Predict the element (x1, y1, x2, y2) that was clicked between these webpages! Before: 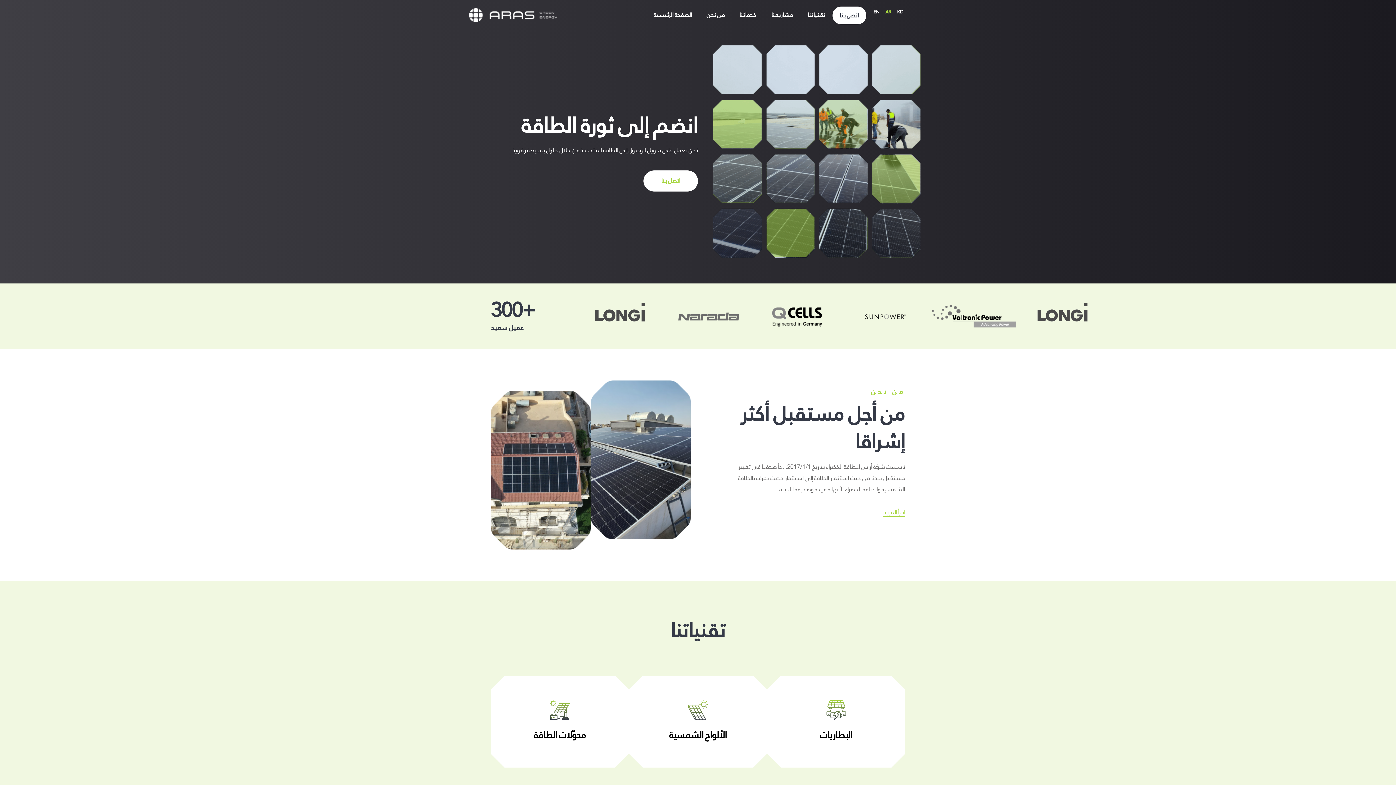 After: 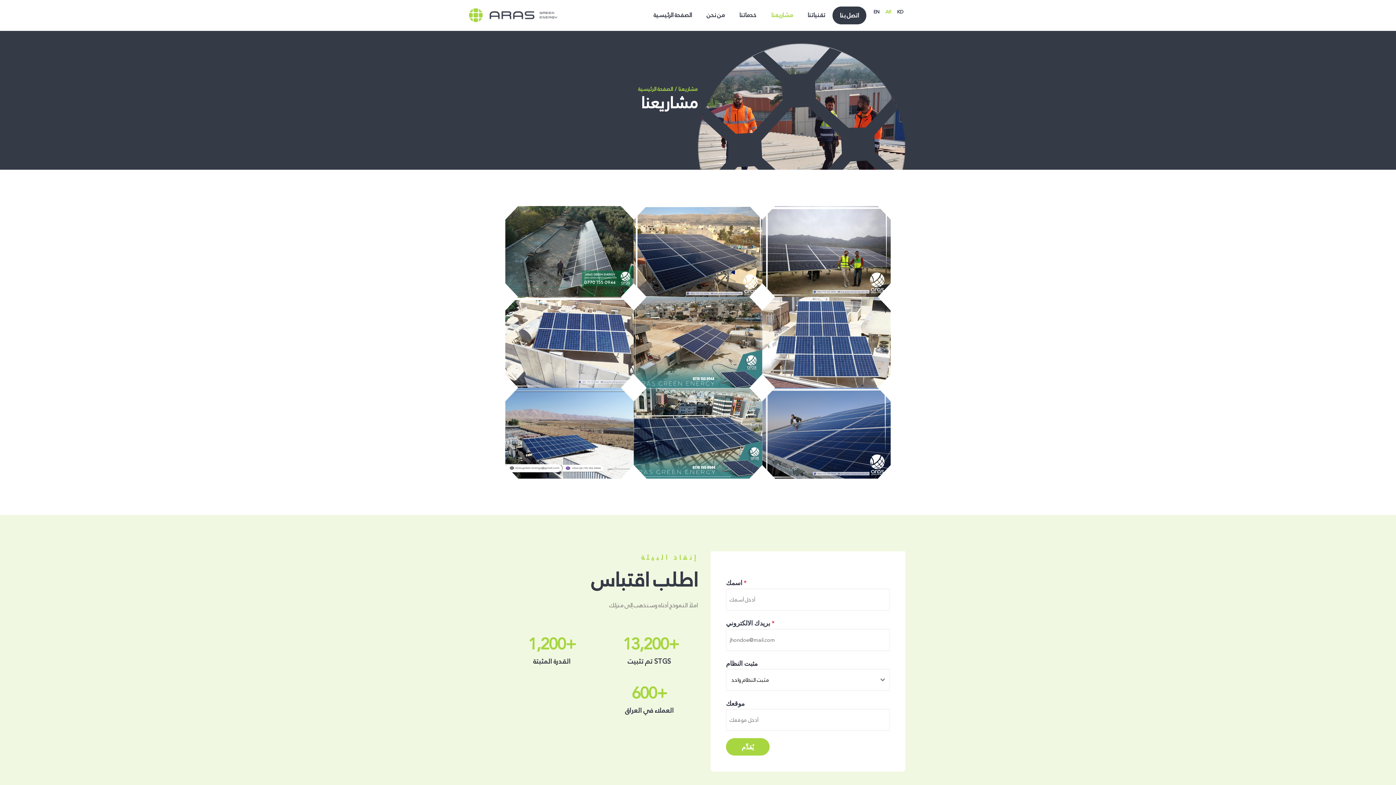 Action: bbox: (764, 6, 800, 24) label: مشاريعنا